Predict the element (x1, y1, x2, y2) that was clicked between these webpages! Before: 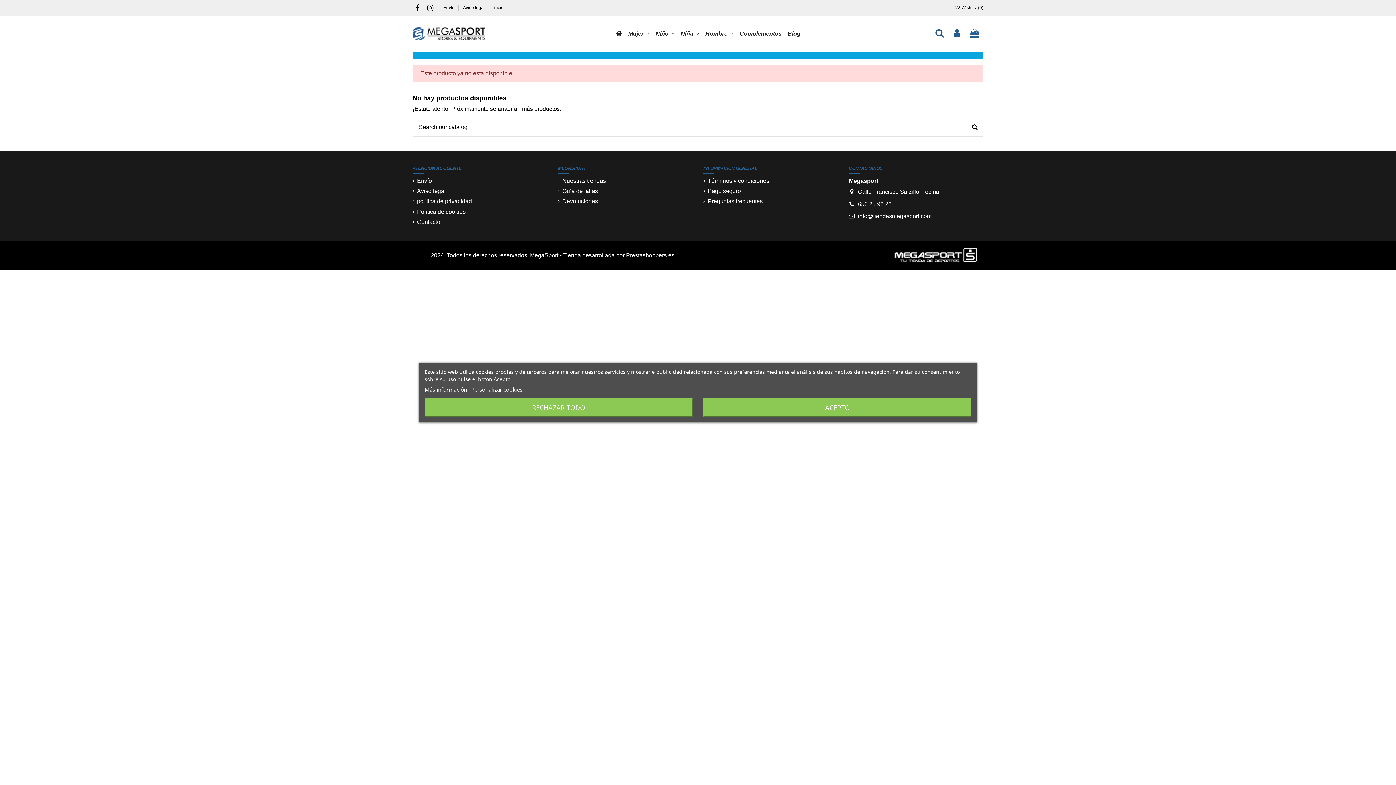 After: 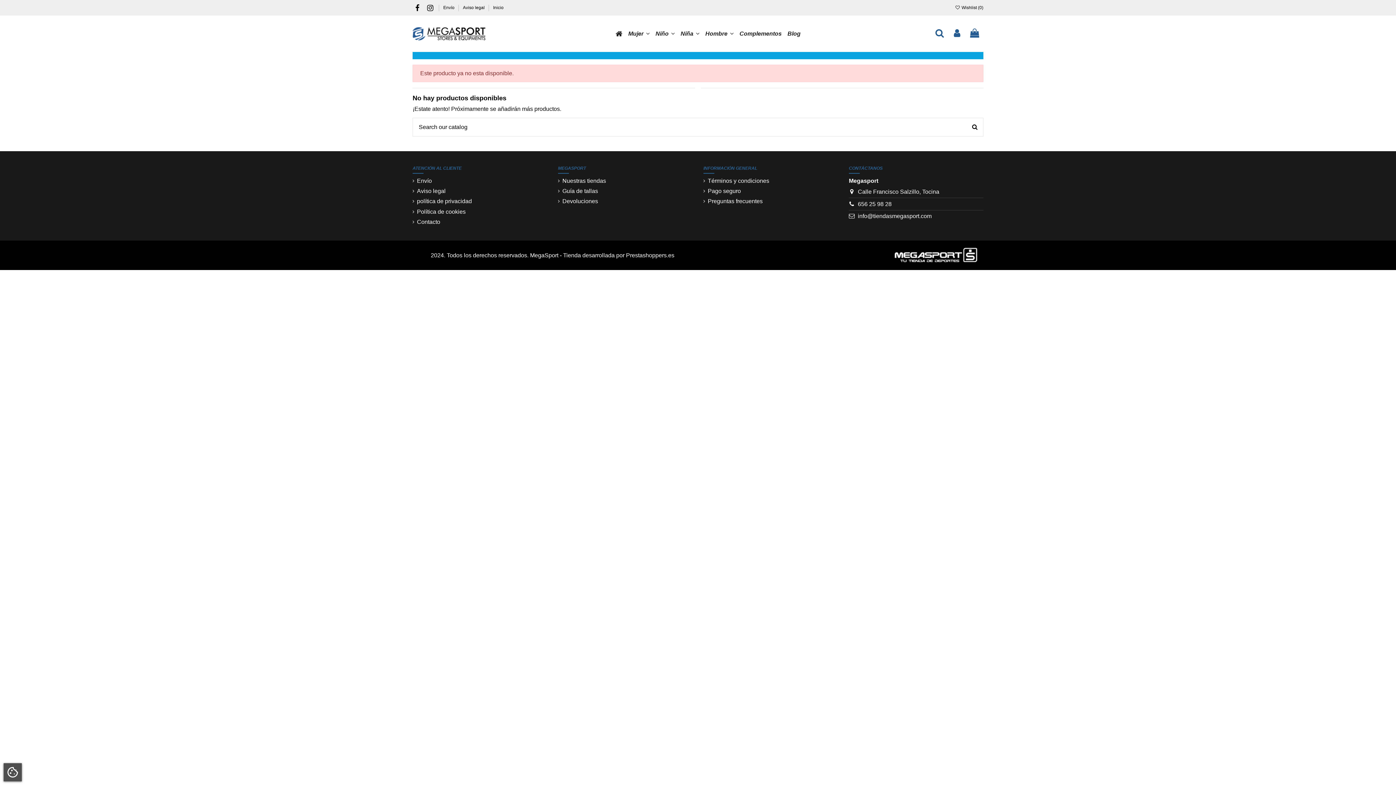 Action: bbox: (424, 398, 692, 416) label: RECHAZAR TODO